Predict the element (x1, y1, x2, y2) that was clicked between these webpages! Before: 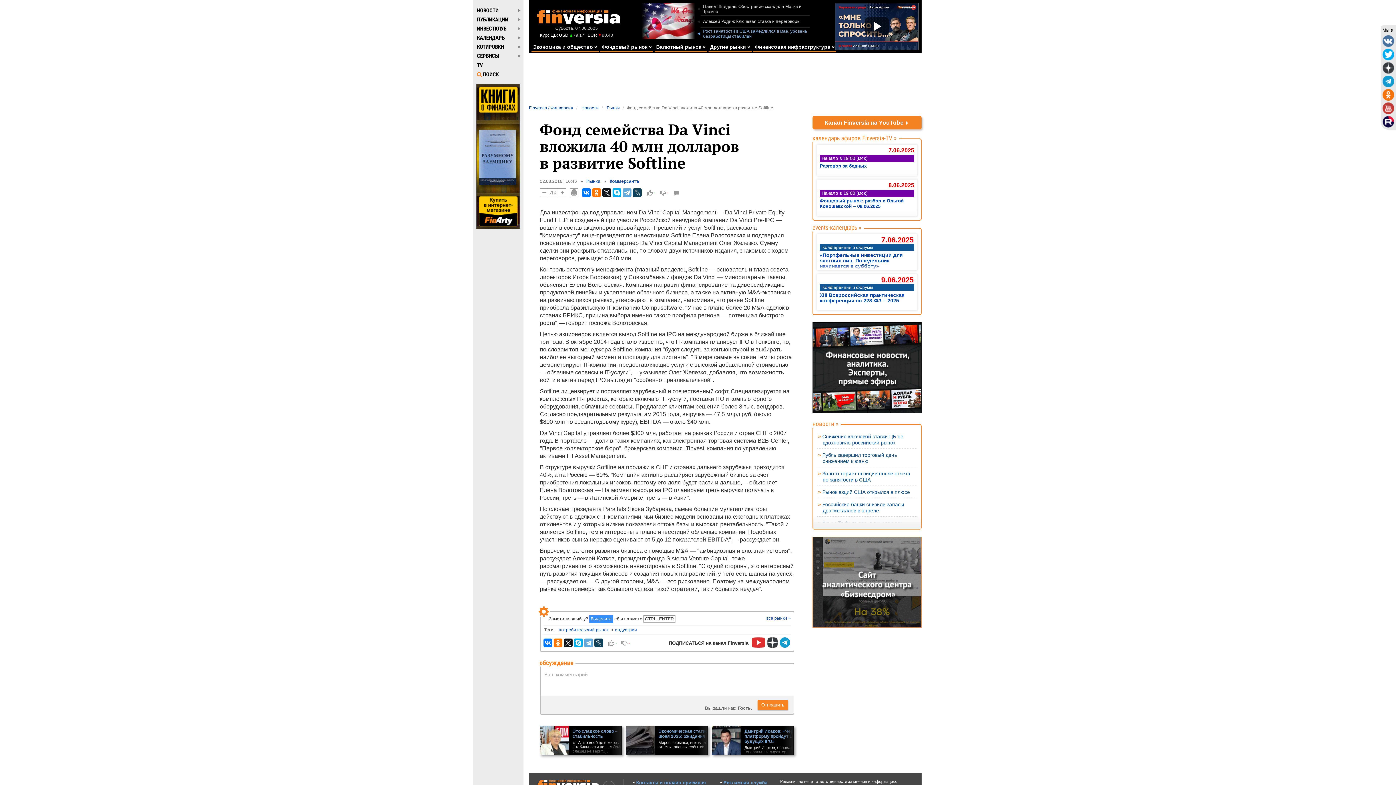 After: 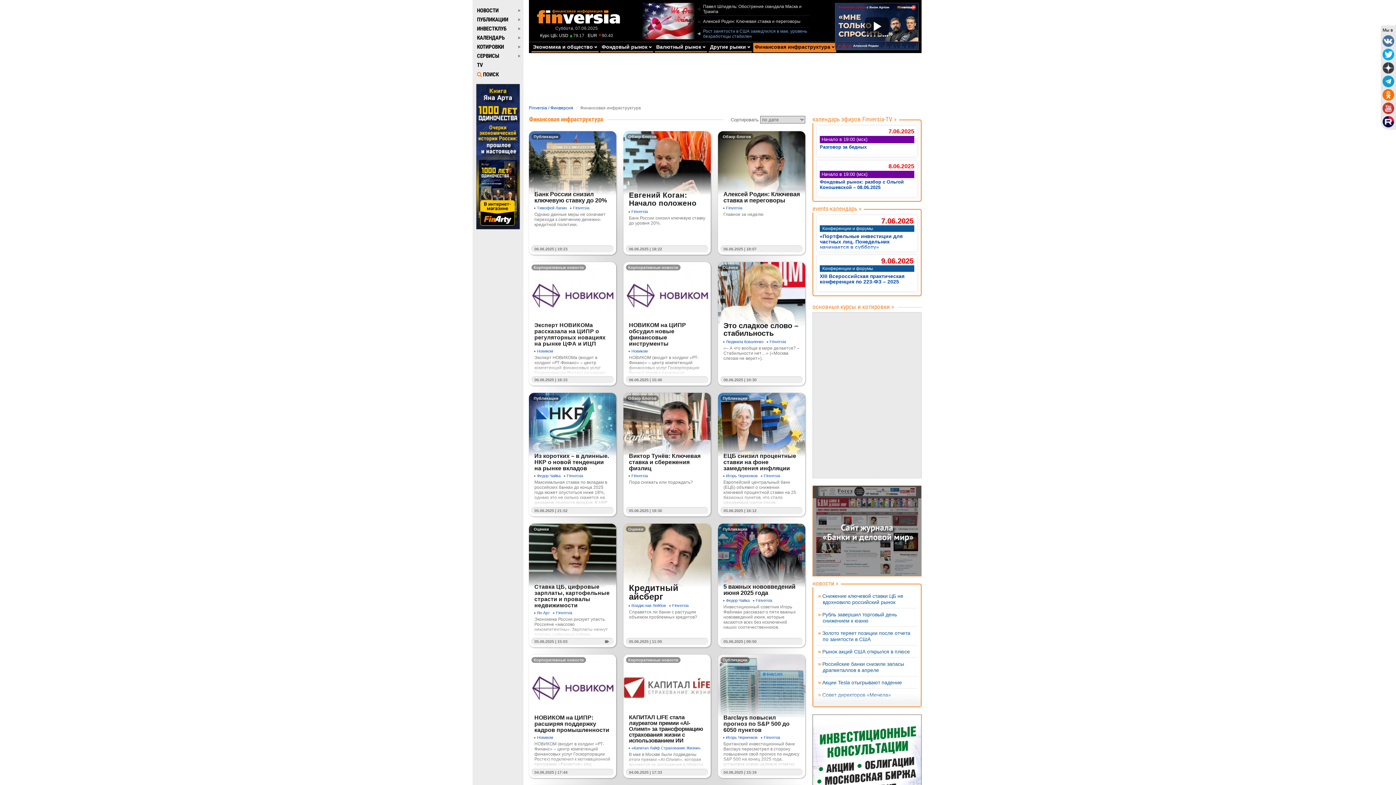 Action: label: Финансовая инфраструктура bbox: (753, 42, 836, 52)